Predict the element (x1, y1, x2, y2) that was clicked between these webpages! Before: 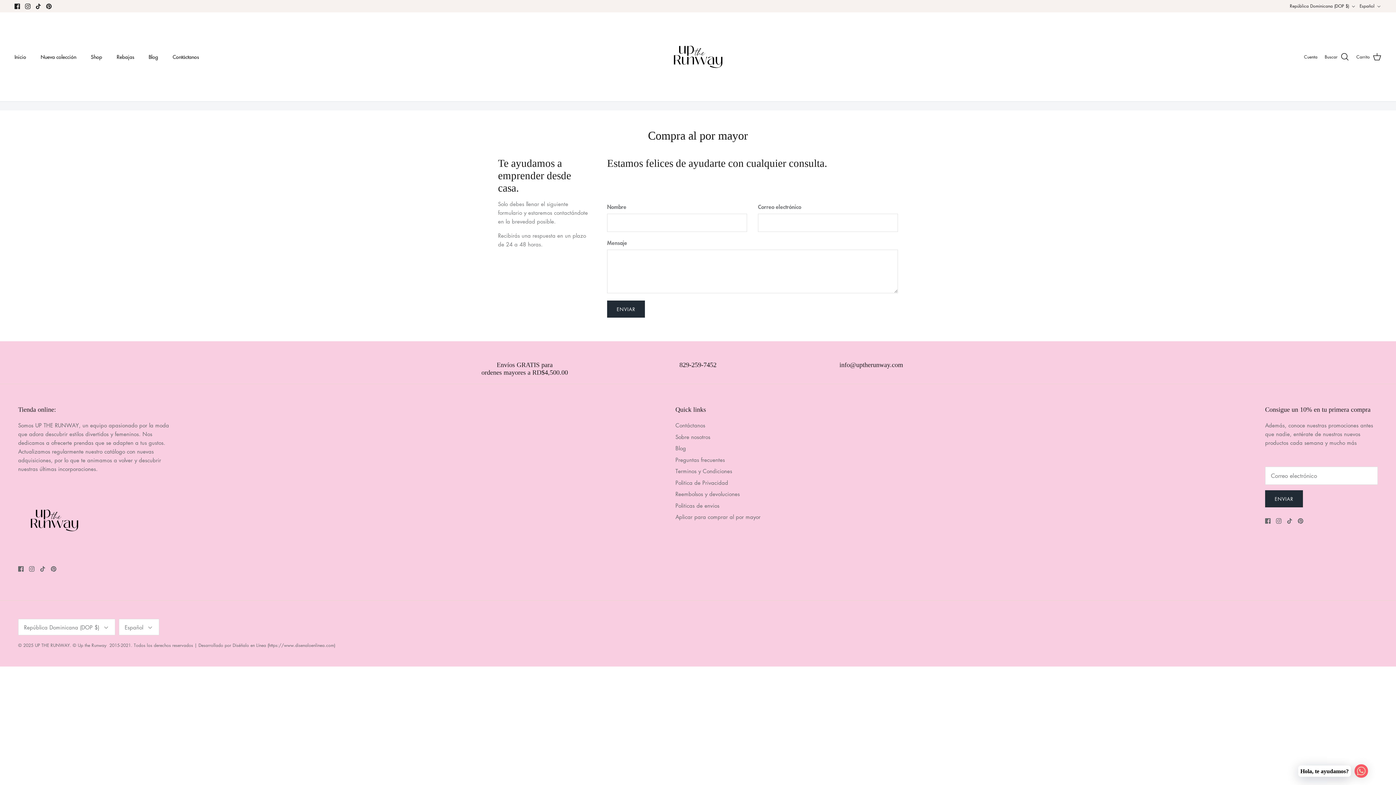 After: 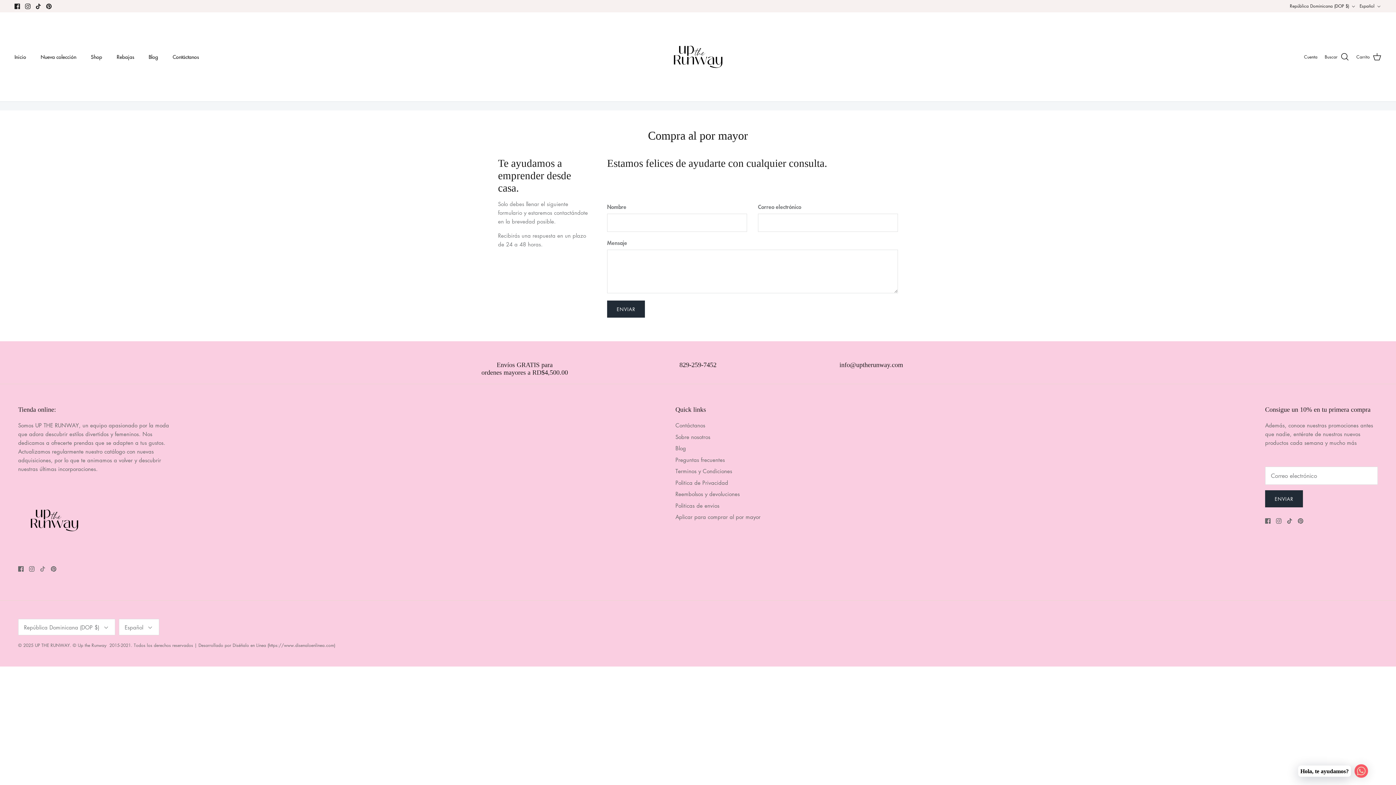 Action: bbox: (40, 566, 45, 572) label: Tiktok